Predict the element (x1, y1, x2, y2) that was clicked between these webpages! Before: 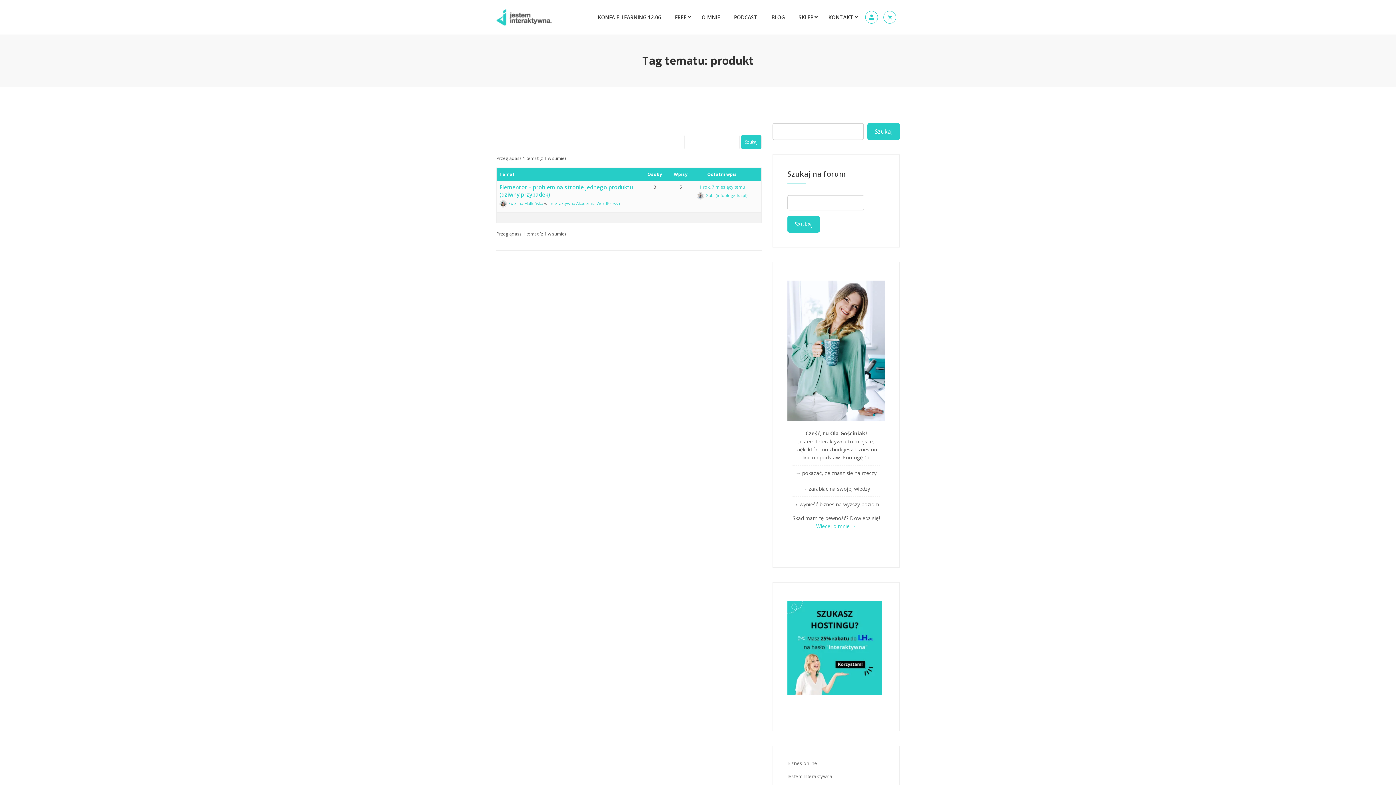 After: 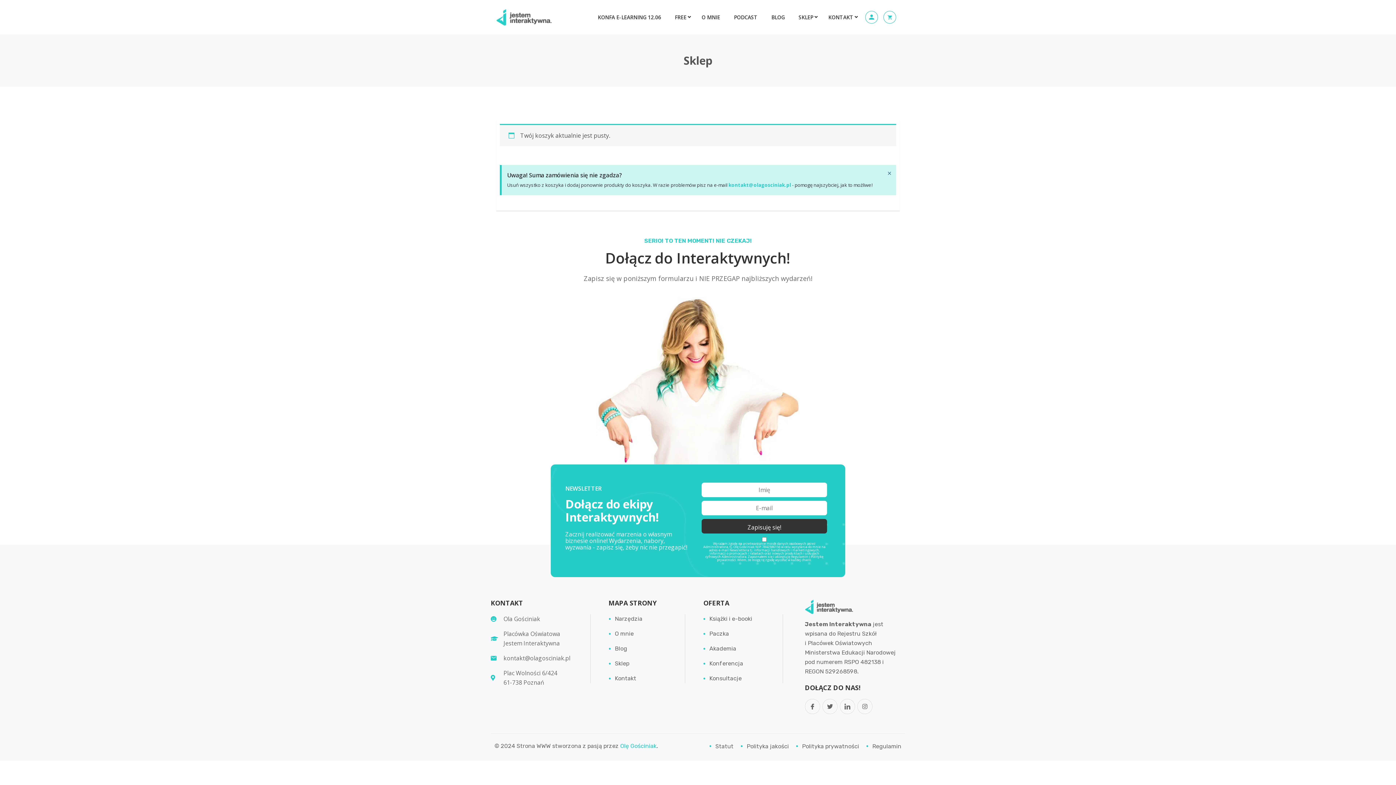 Action: bbox: (883, 10, 896, 23)